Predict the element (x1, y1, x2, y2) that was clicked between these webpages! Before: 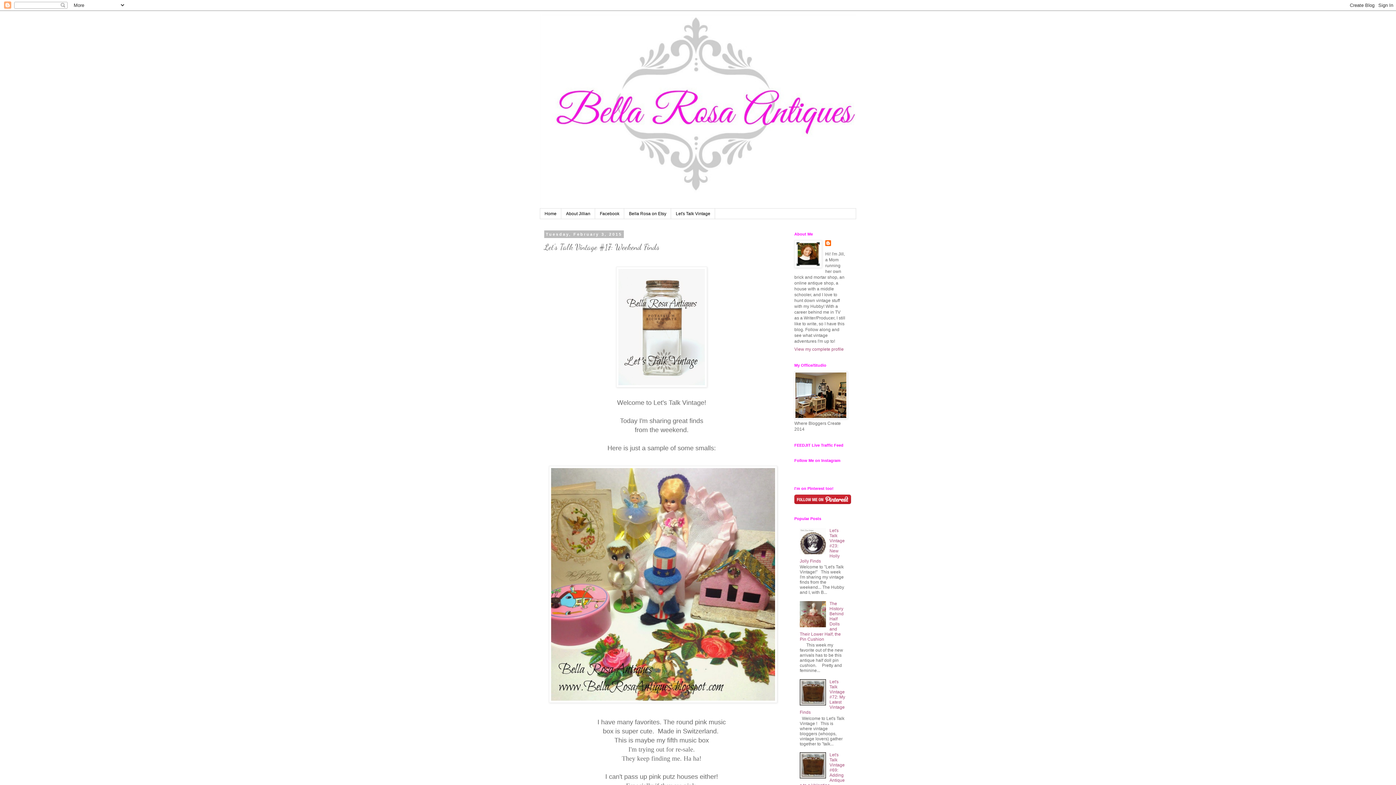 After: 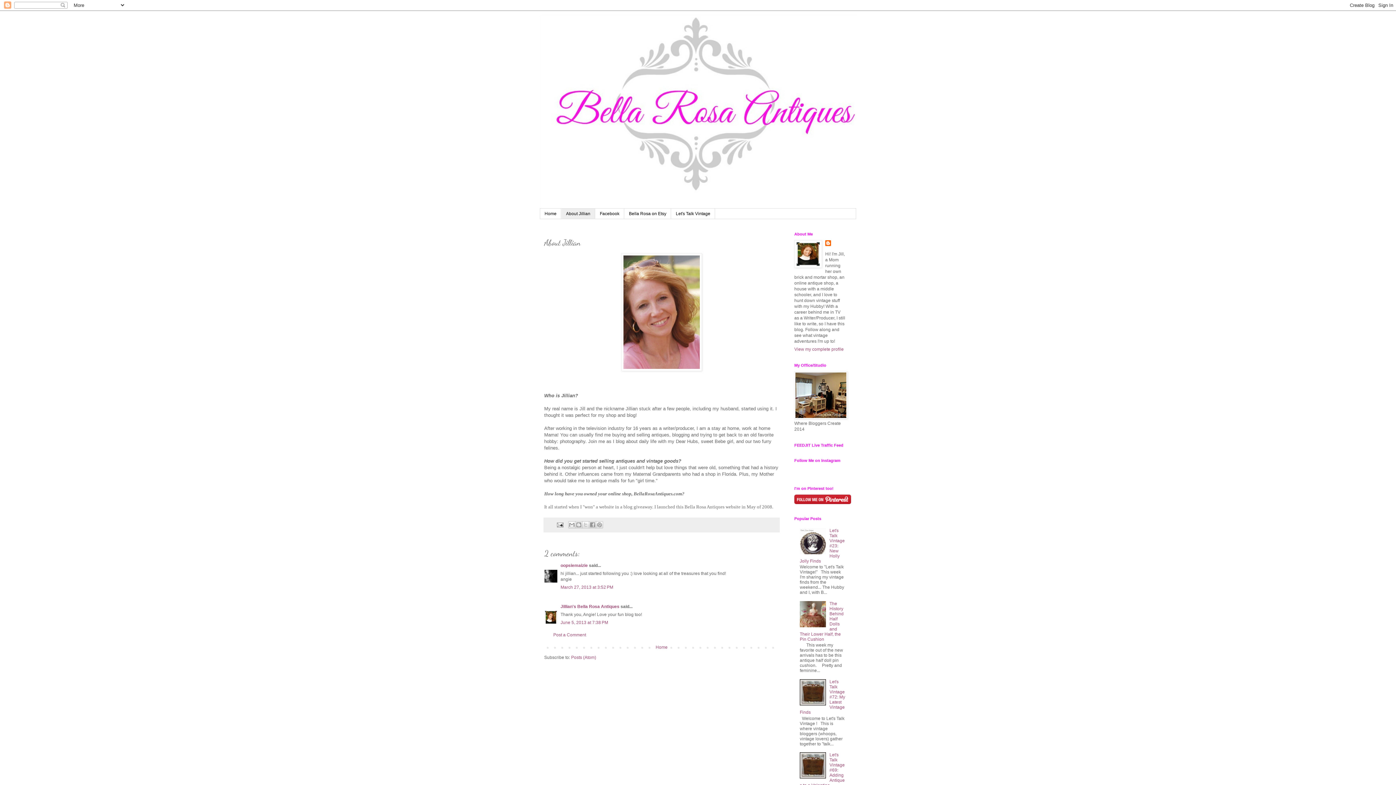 Action: label: About Jillian bbox: (561, 208, 595, 219)